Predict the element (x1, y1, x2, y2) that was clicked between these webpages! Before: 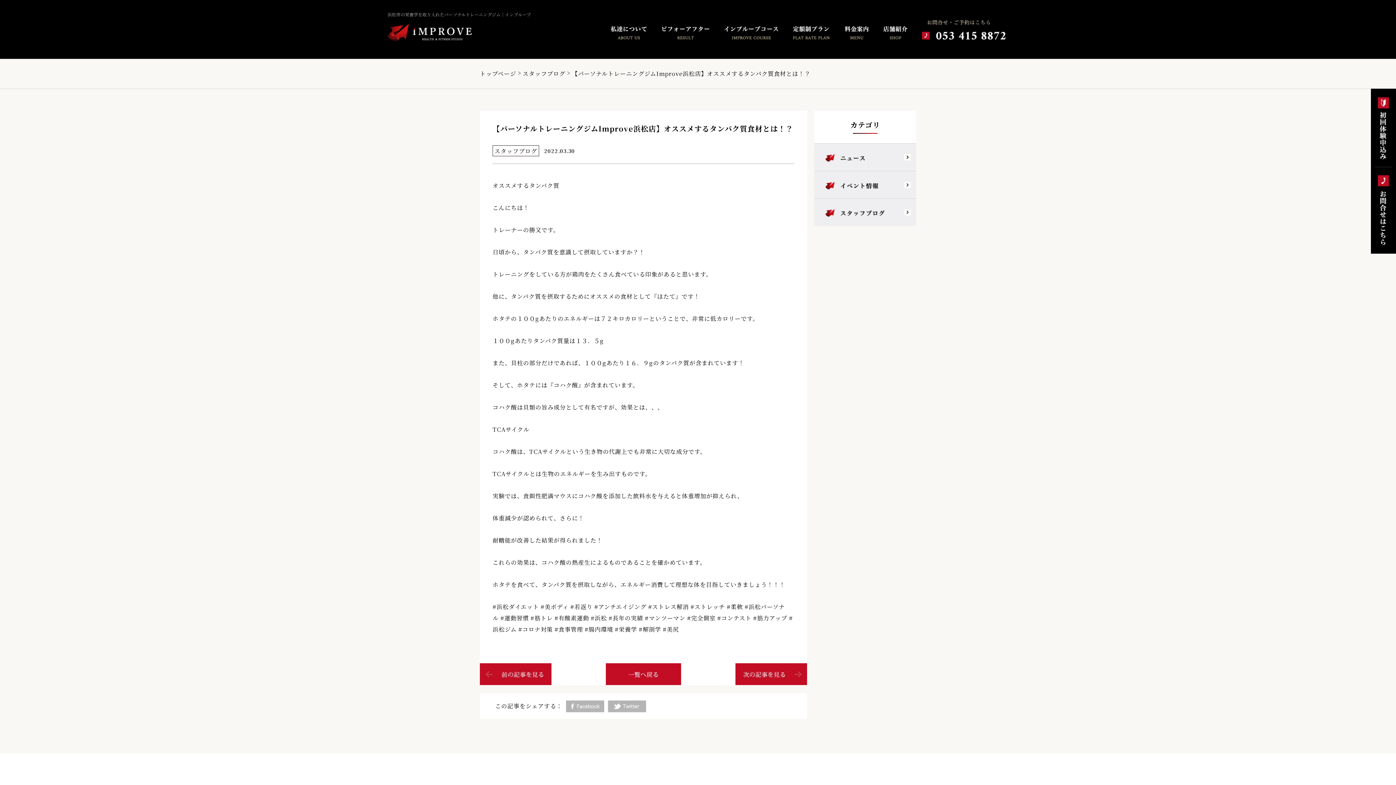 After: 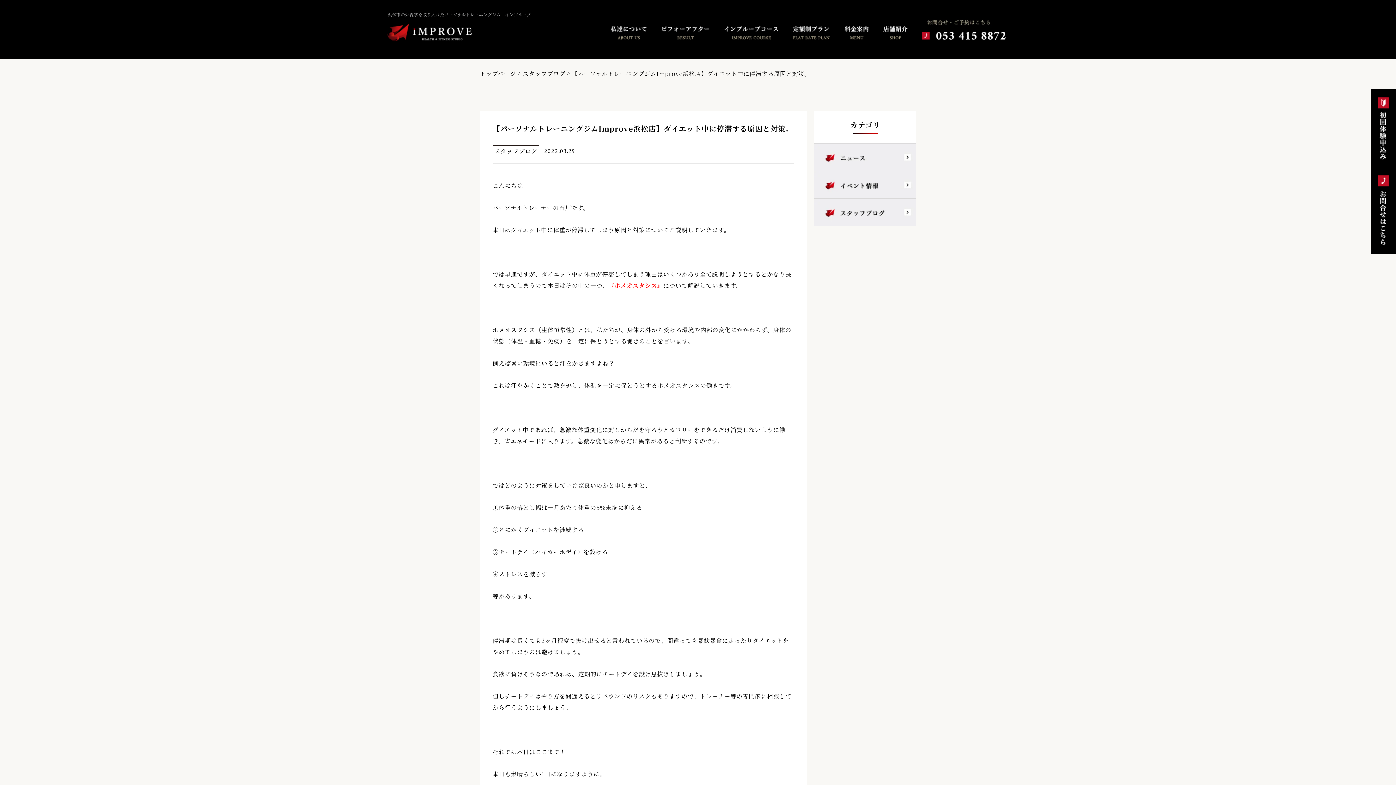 Action: bbox: (480, 663, 551, 685)